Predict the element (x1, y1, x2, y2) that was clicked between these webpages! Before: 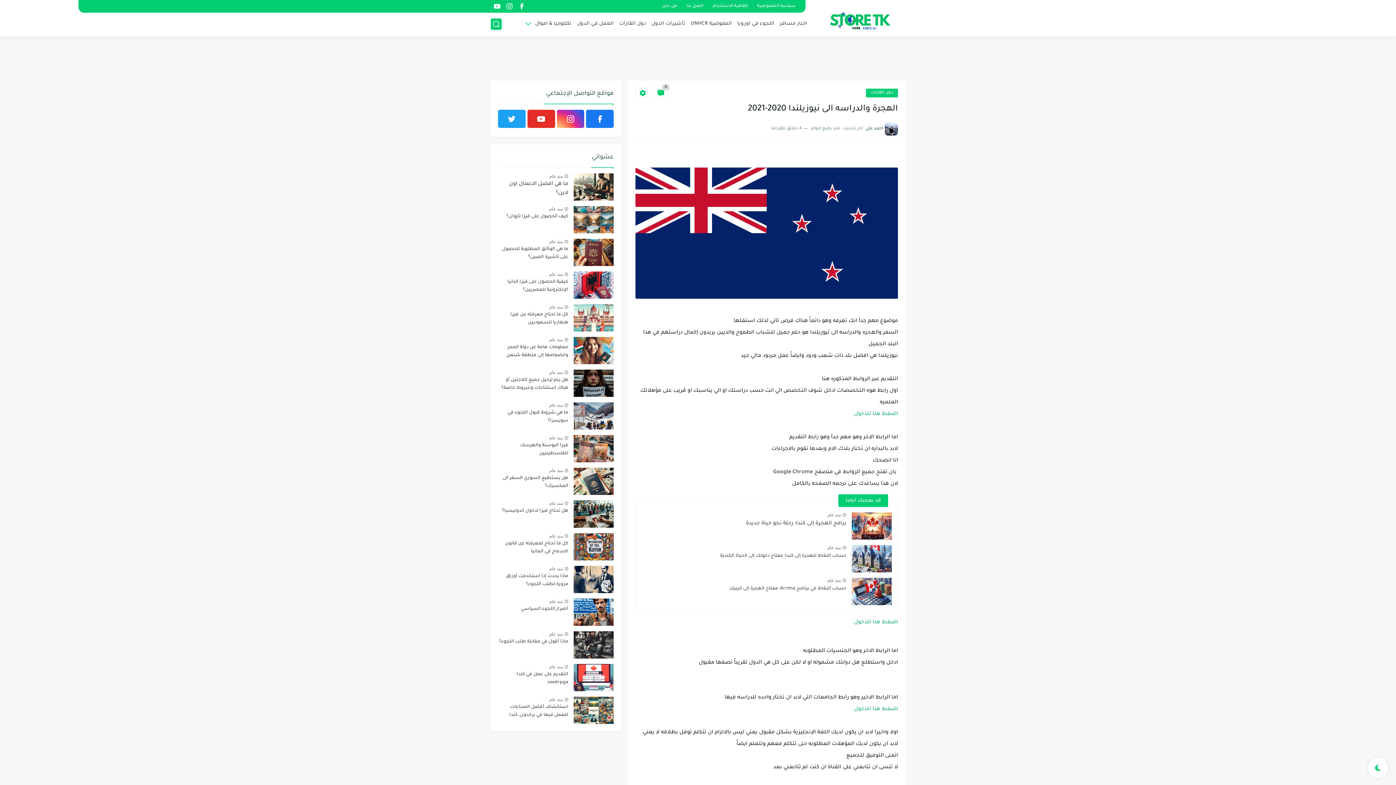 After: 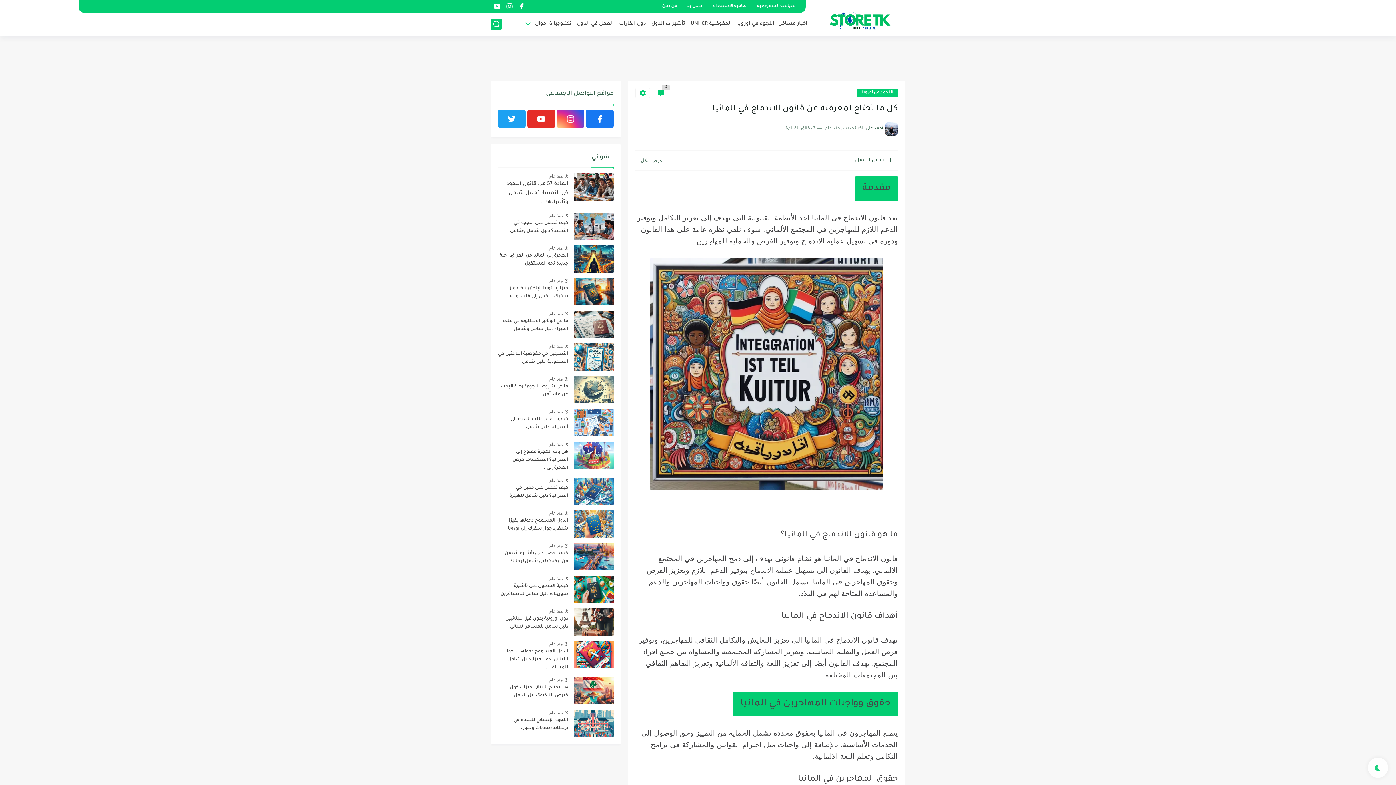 Action: bbox: (573, 533, 613, 560)